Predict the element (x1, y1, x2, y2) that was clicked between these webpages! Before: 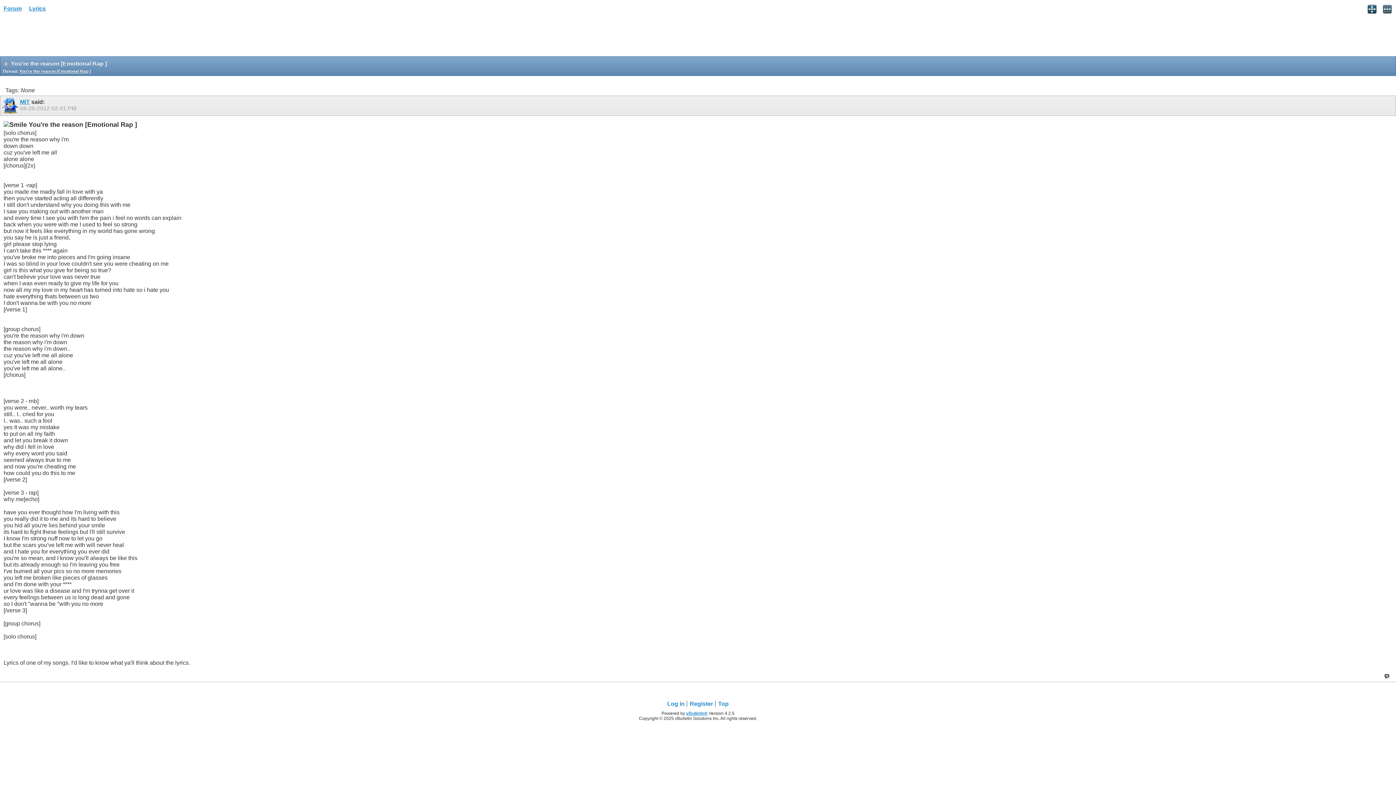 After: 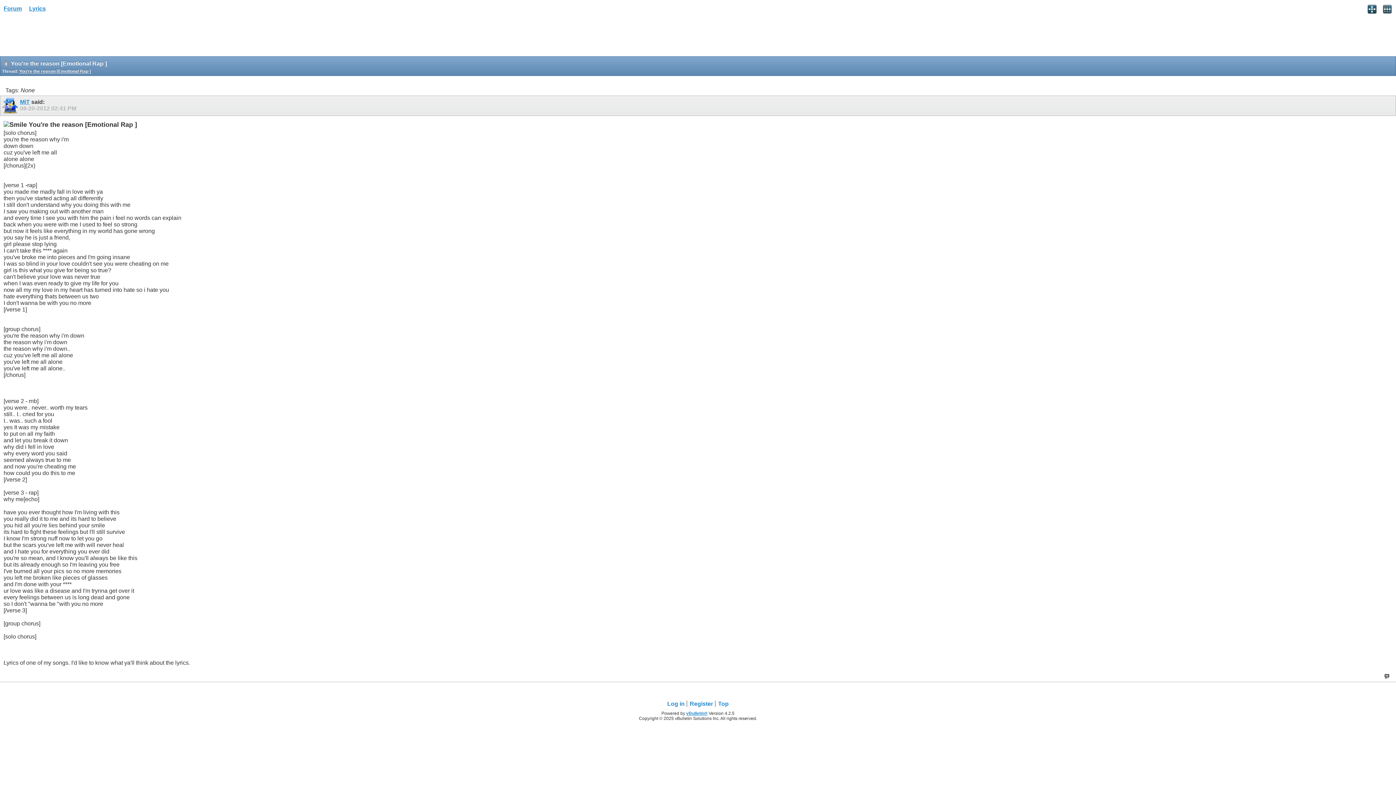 Action: label: Top bbox: (716, 701, 730, 707)